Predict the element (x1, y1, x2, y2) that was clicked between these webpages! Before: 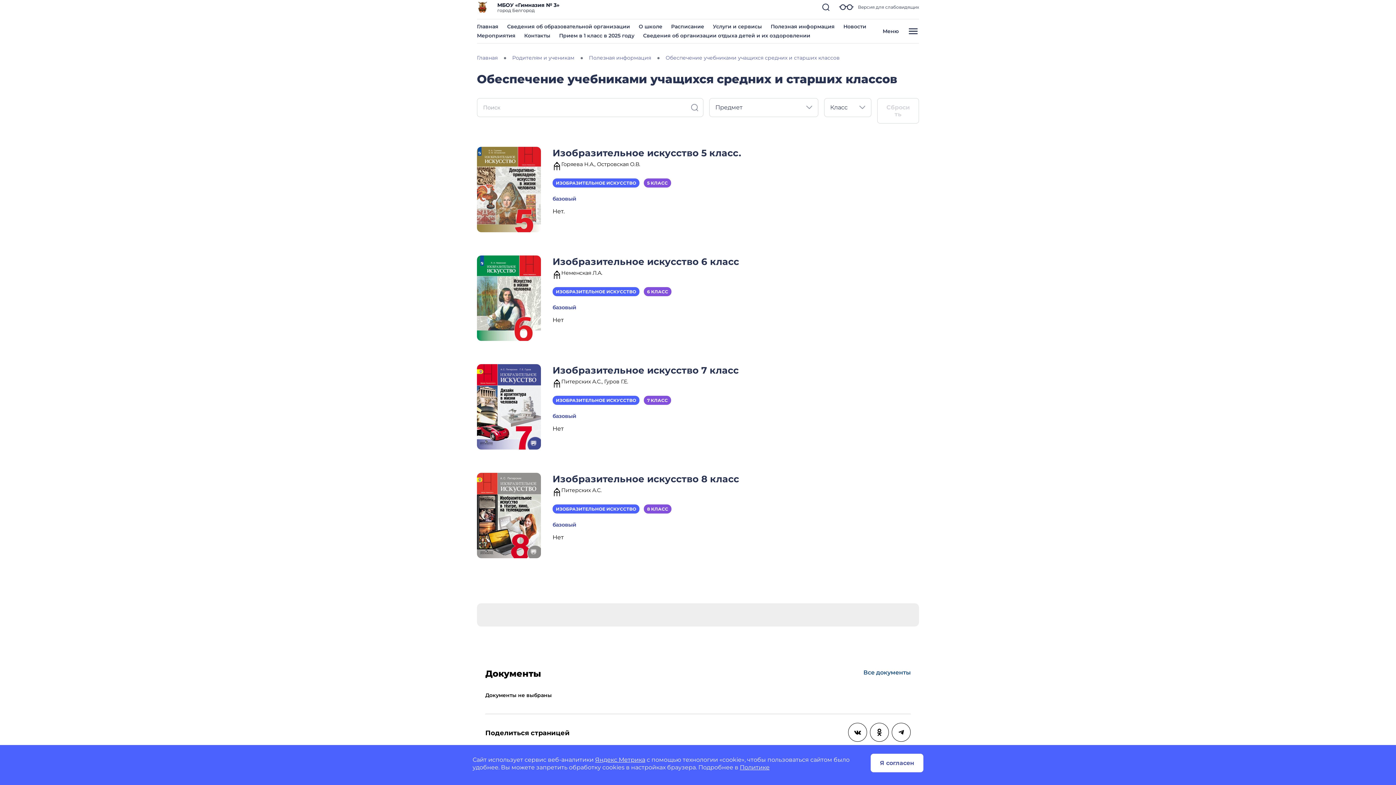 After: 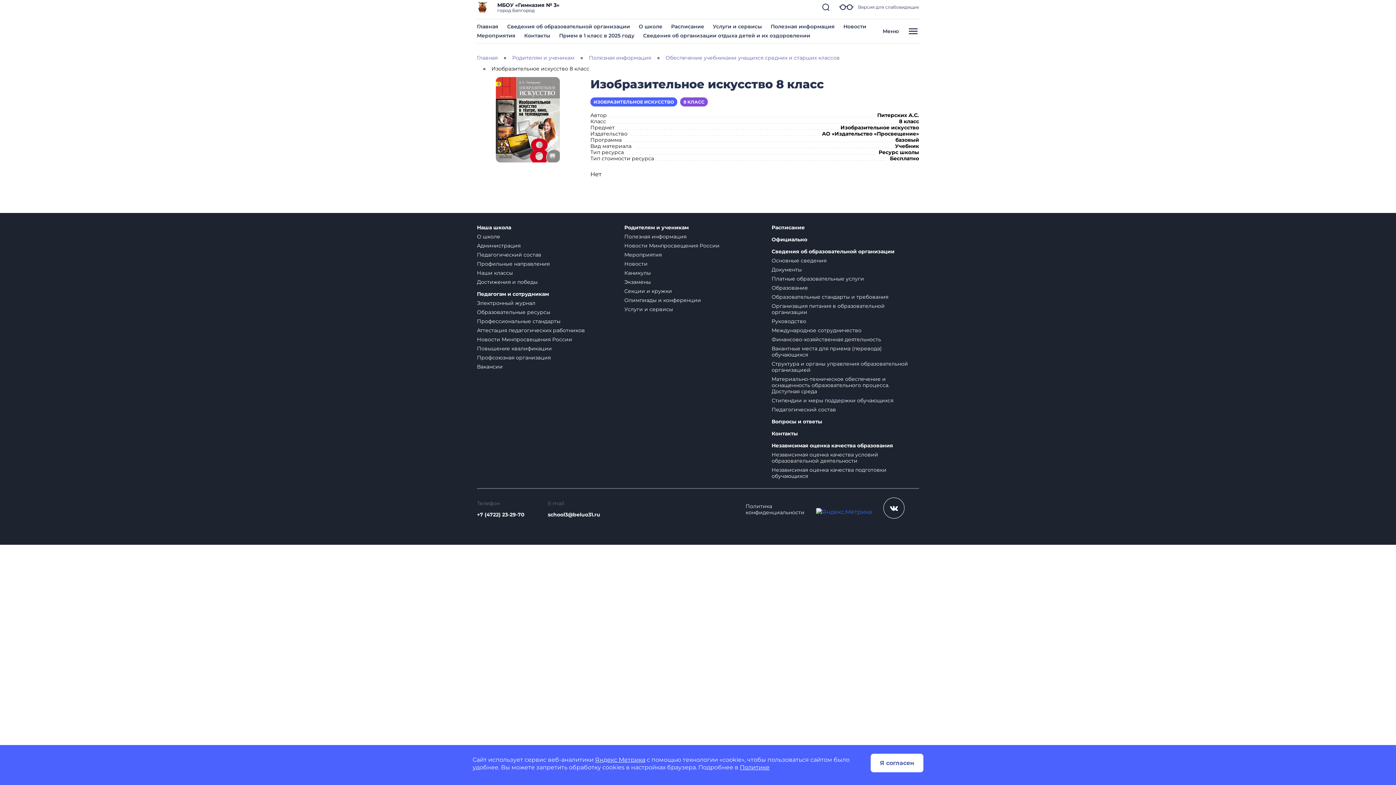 Action: bbox: (477, 473, 541, 558)